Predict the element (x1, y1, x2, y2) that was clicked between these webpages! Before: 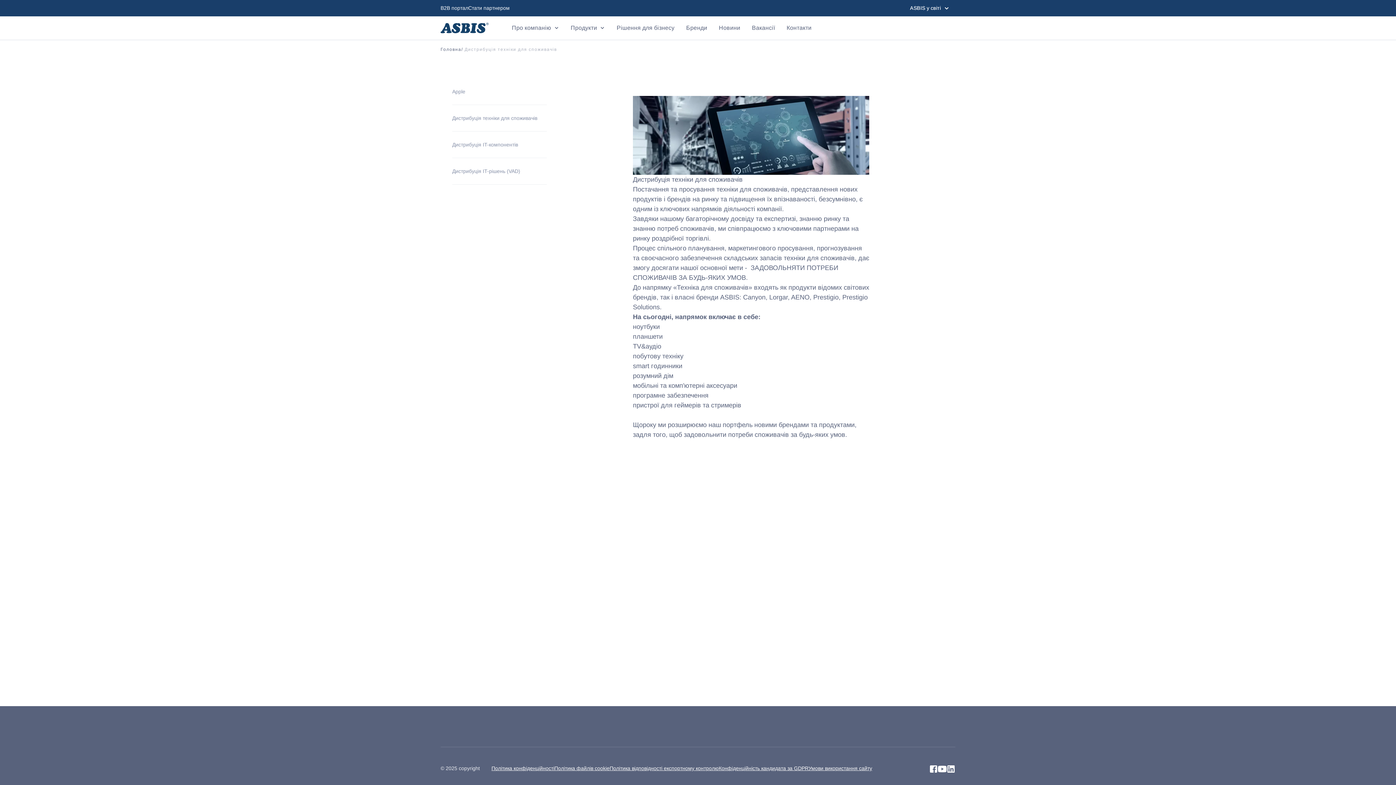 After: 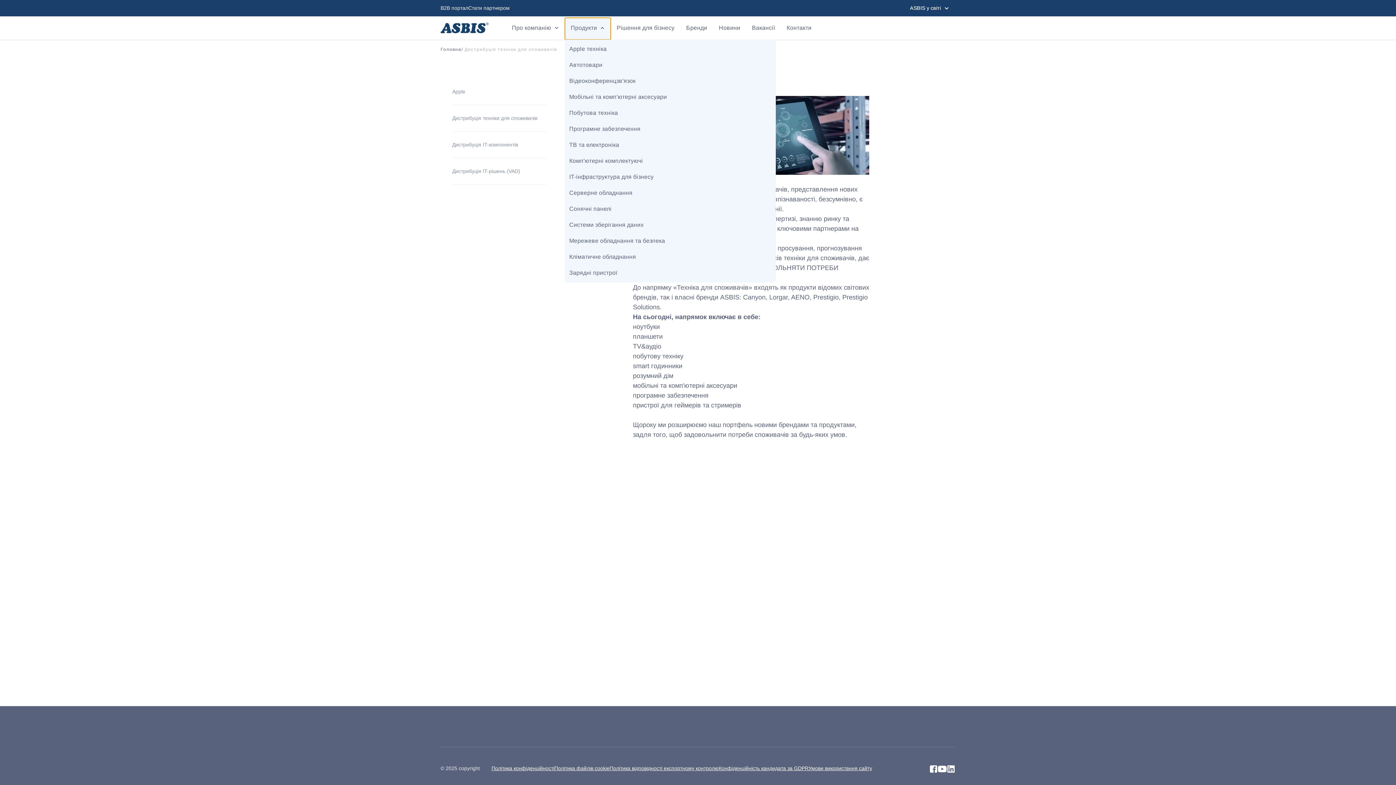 Action: bbox: (565, 17, 611, 39) label: Продукти